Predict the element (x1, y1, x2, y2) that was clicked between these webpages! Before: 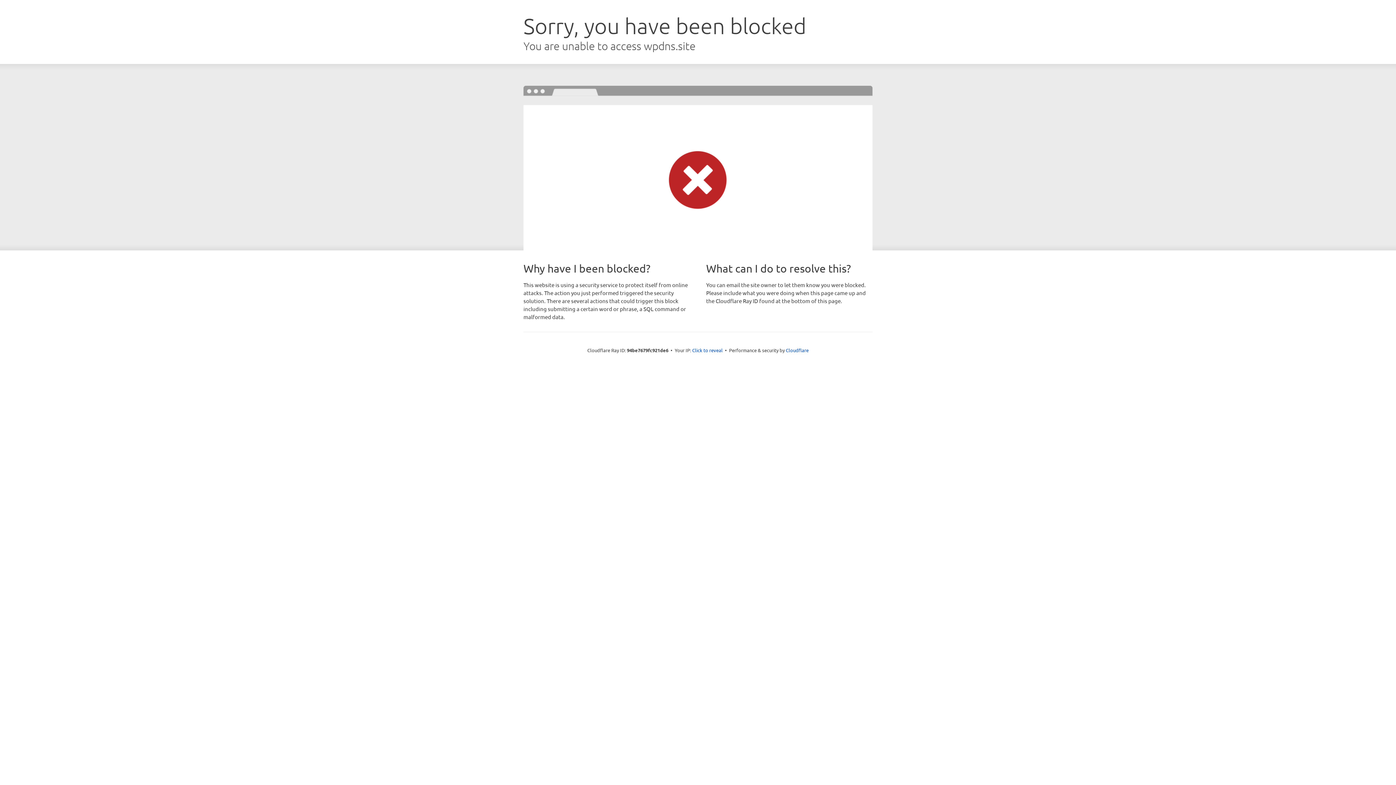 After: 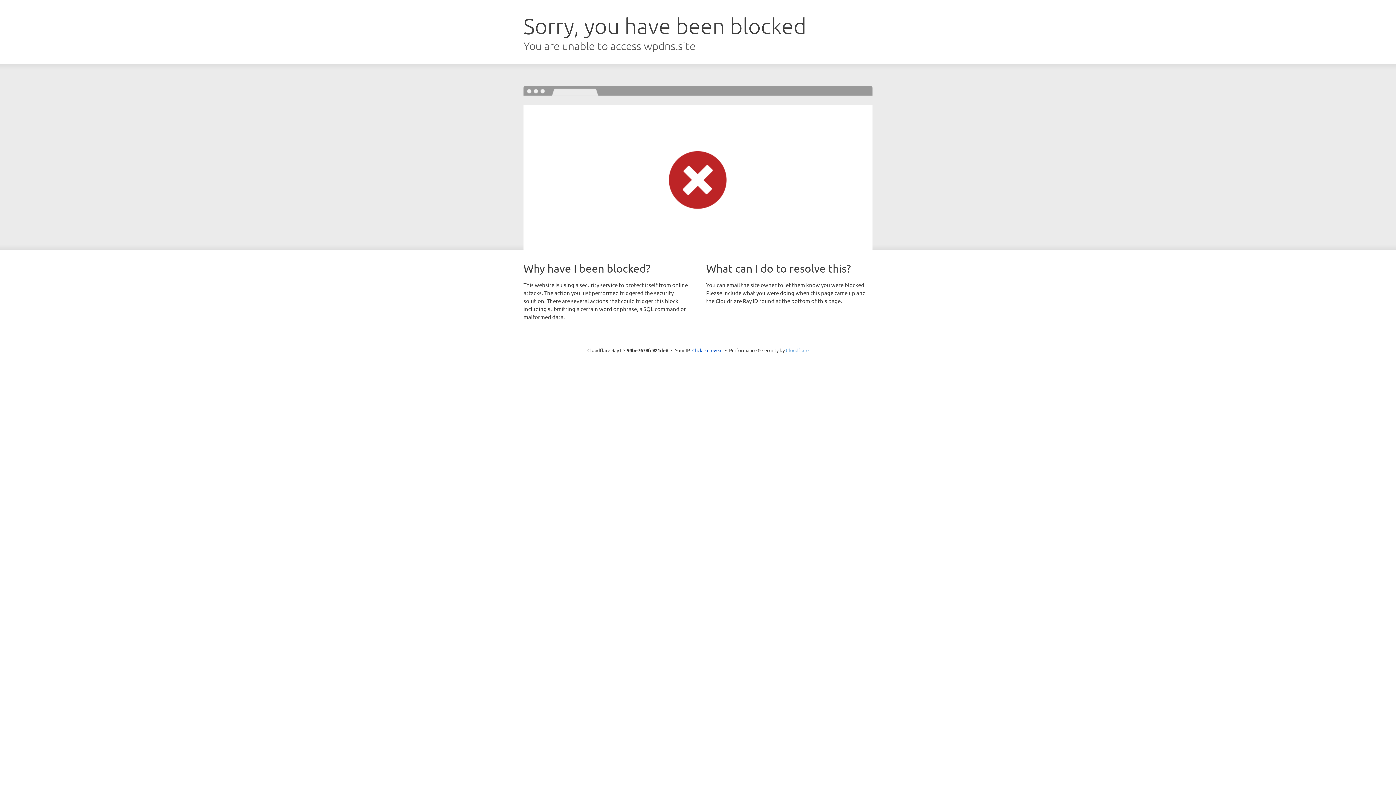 Action: label: Cloudflare bbox: (786, 347, 808, 353)